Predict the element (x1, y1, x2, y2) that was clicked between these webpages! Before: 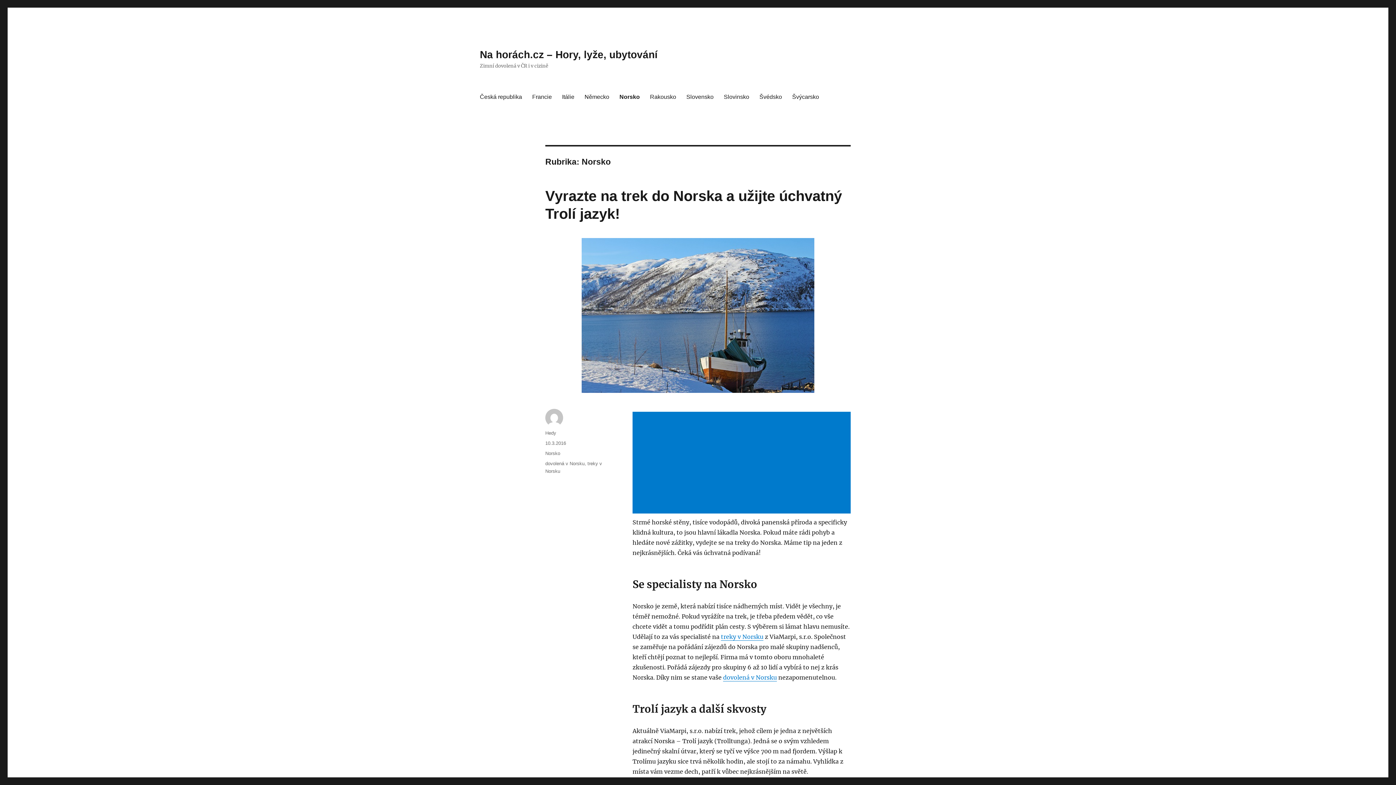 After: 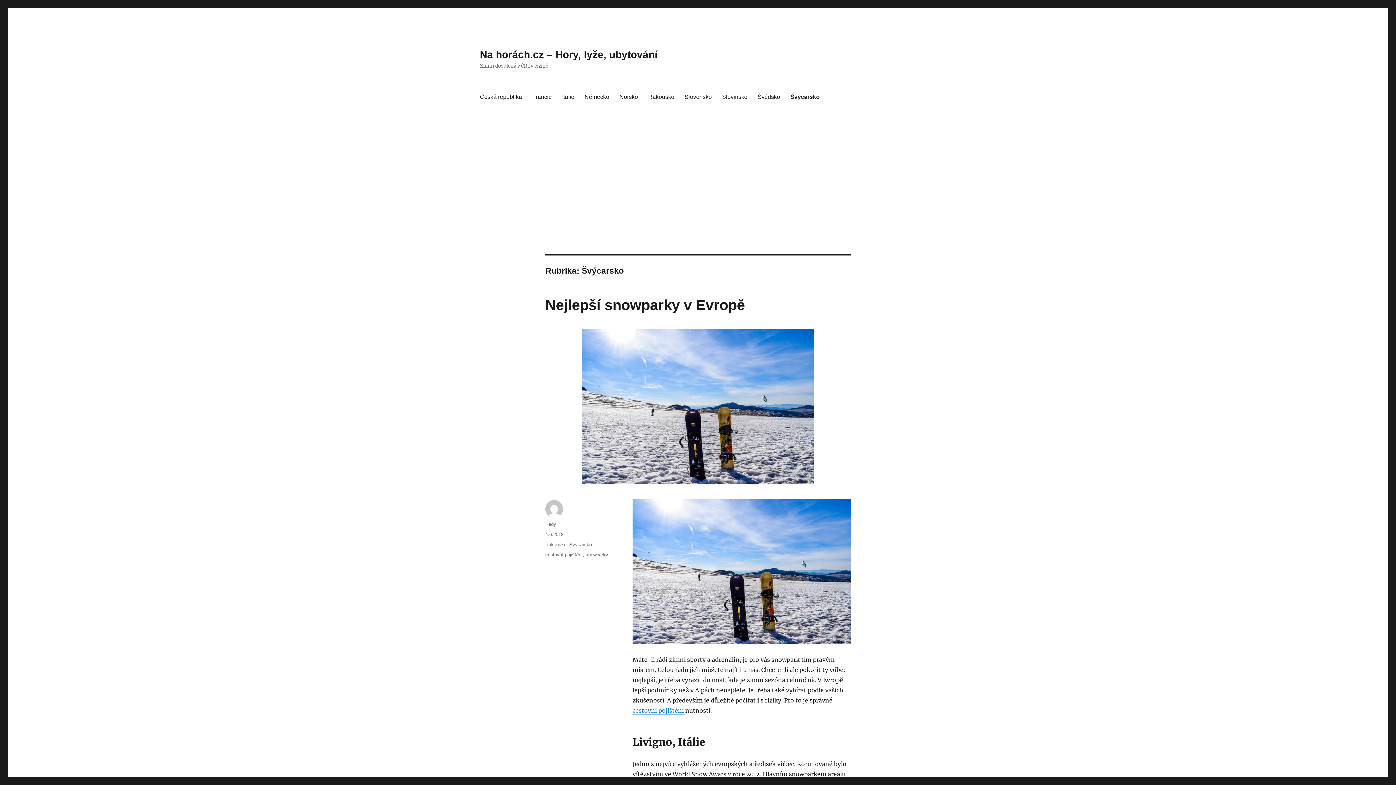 Action: label: Švýcarsko bbox: (787, 89, 824, 104)